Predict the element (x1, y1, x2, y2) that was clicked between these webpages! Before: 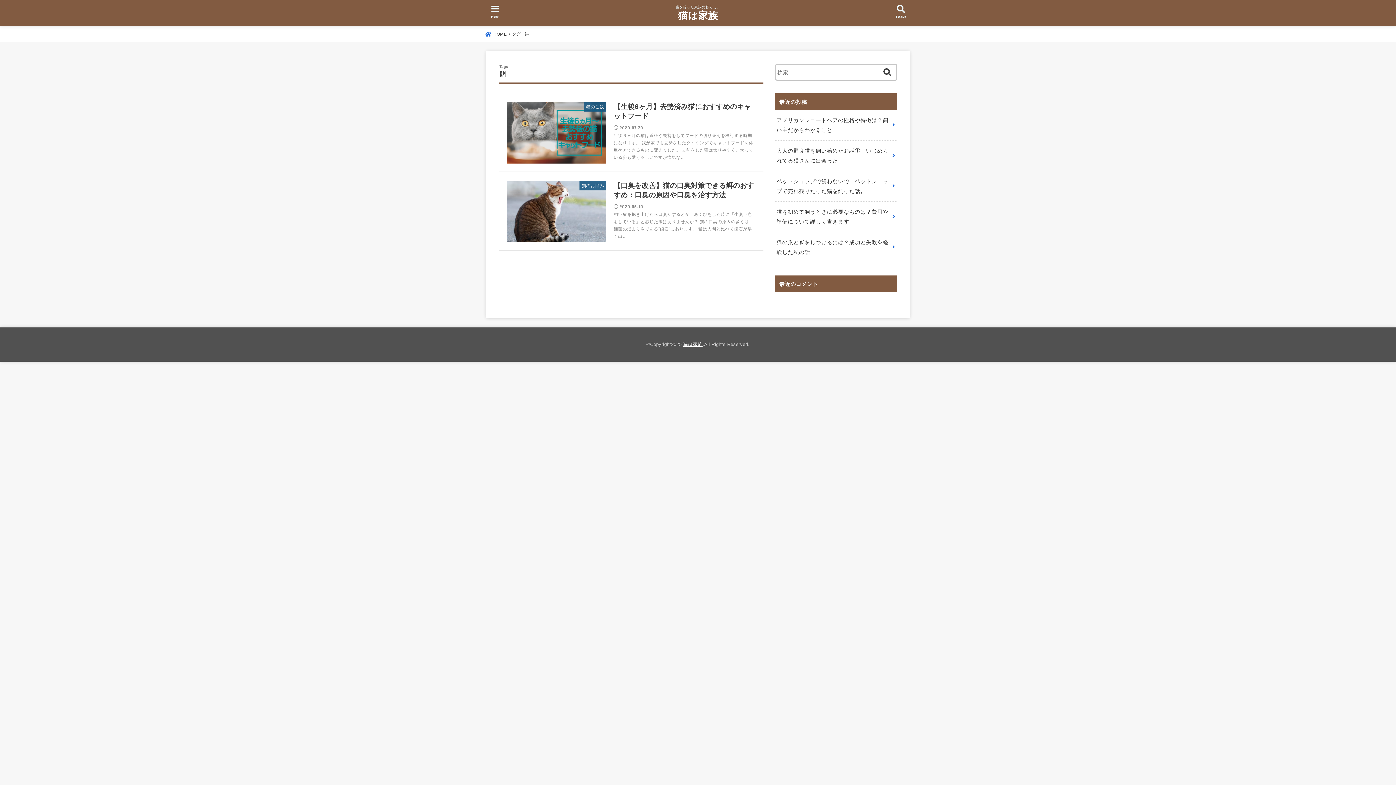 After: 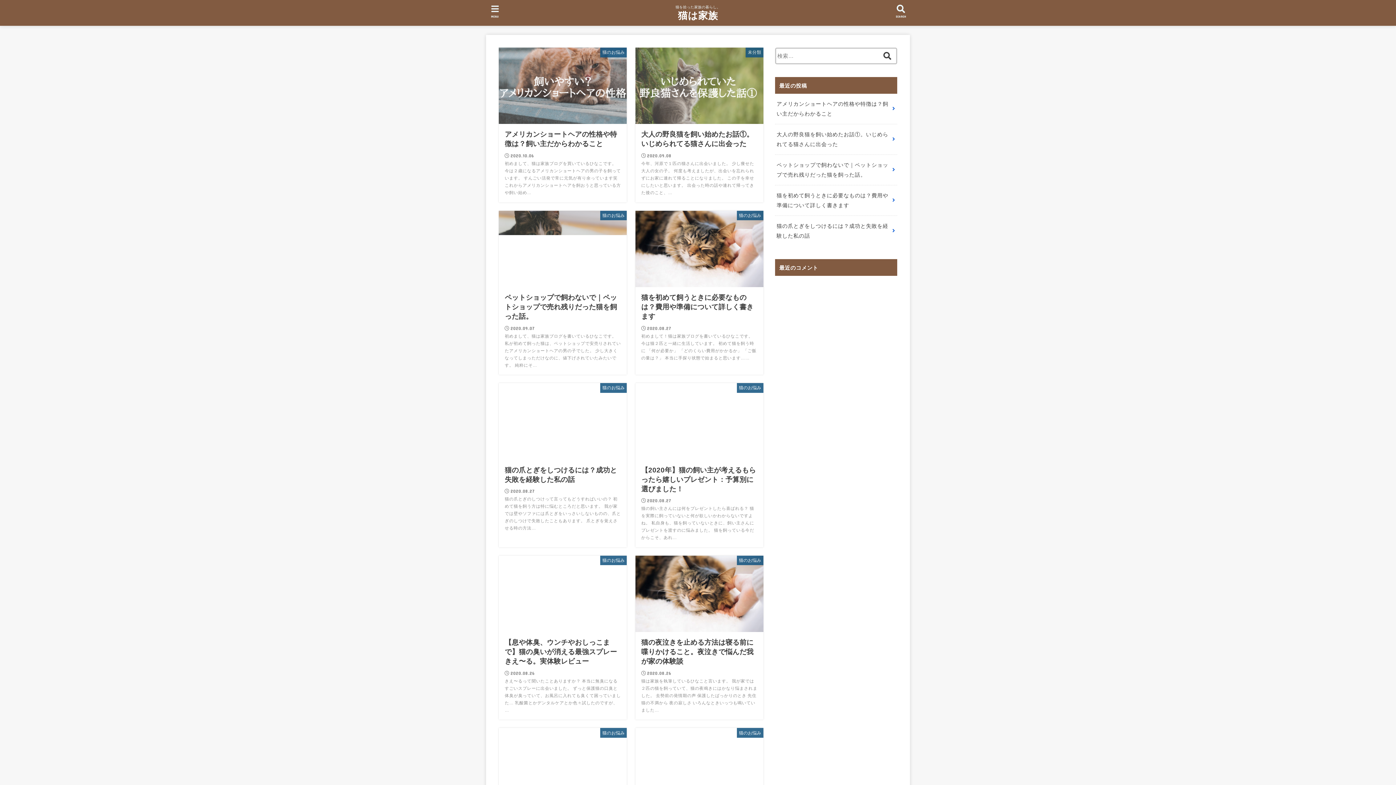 Action: label: 猫は家族 bbox: (683, 341, 702, 347)